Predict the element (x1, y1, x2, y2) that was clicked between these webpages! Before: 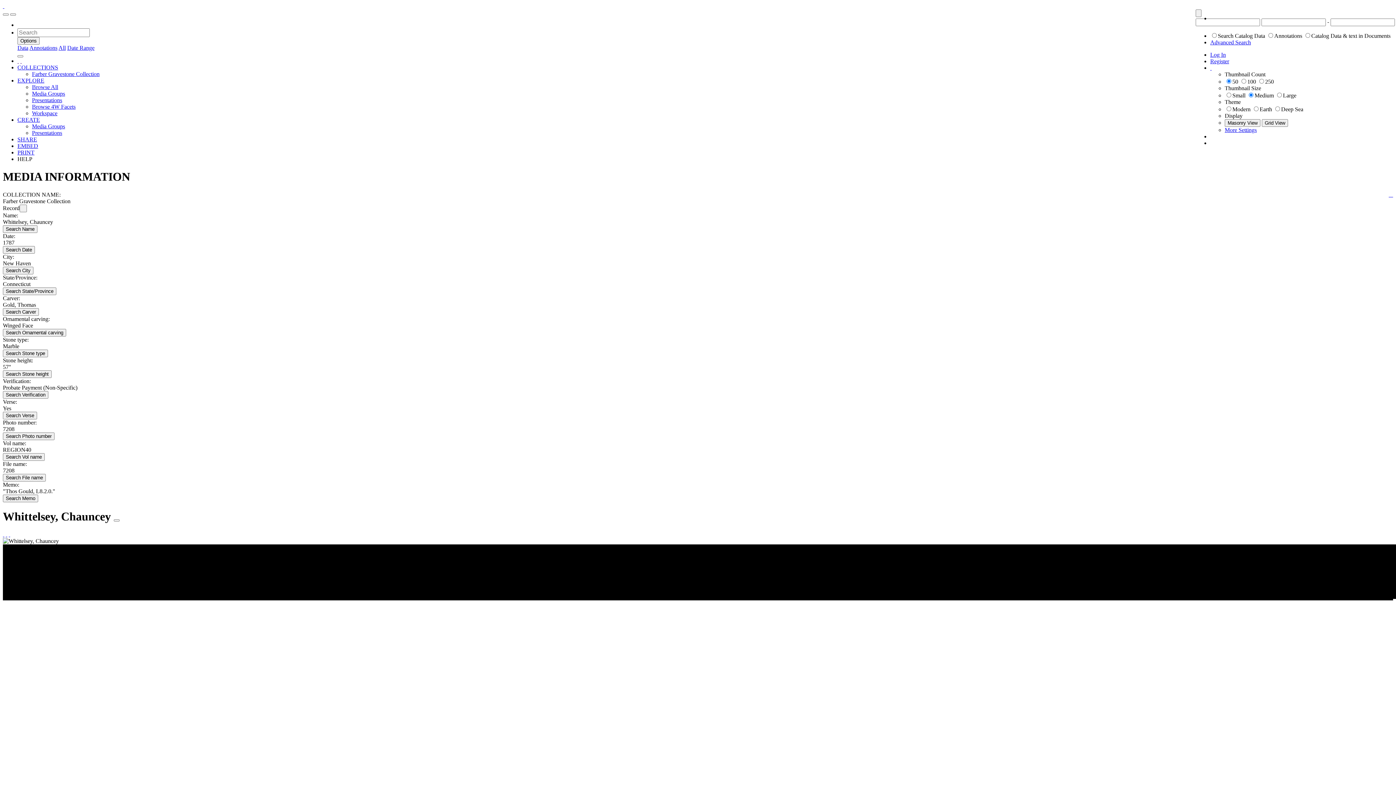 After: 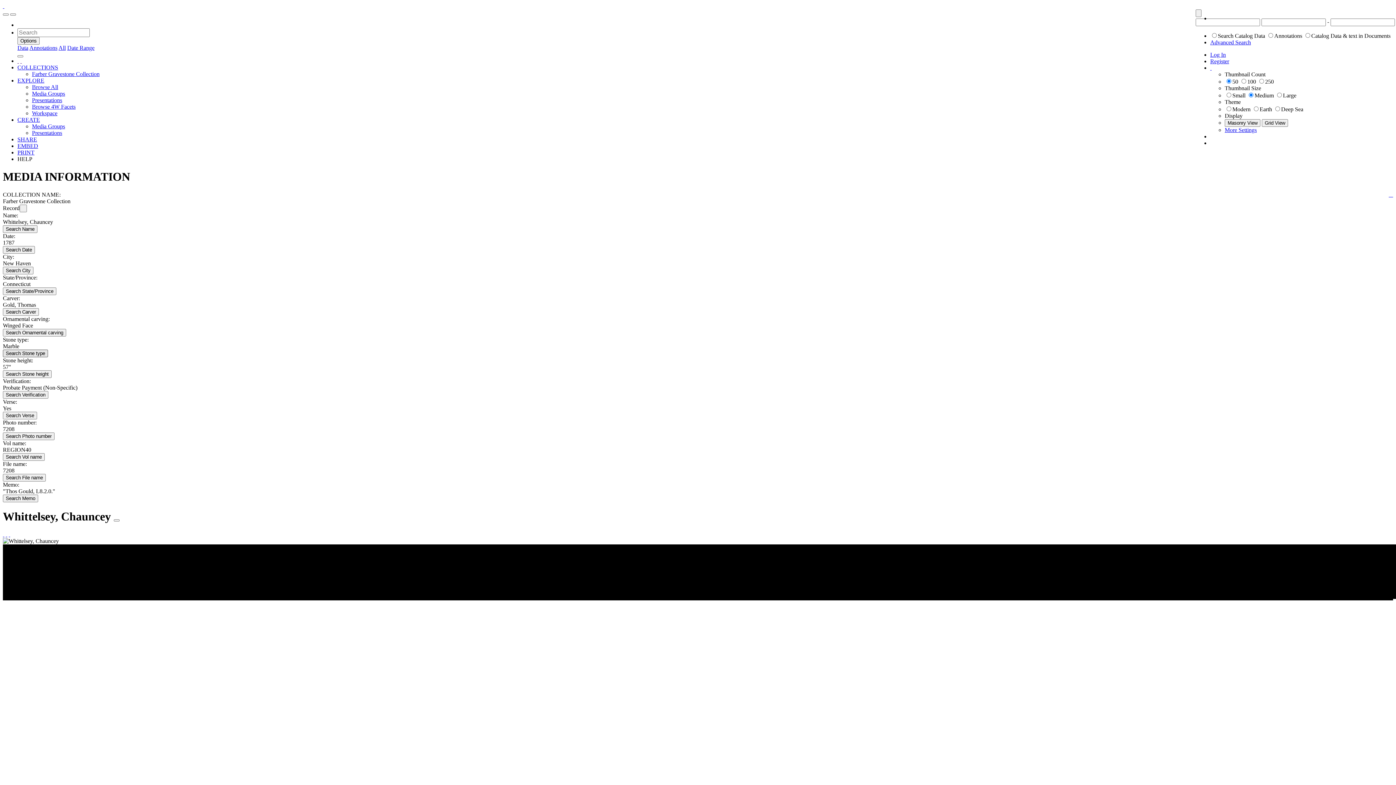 Action: bbox: (2, 349, 48, 357) label: Search